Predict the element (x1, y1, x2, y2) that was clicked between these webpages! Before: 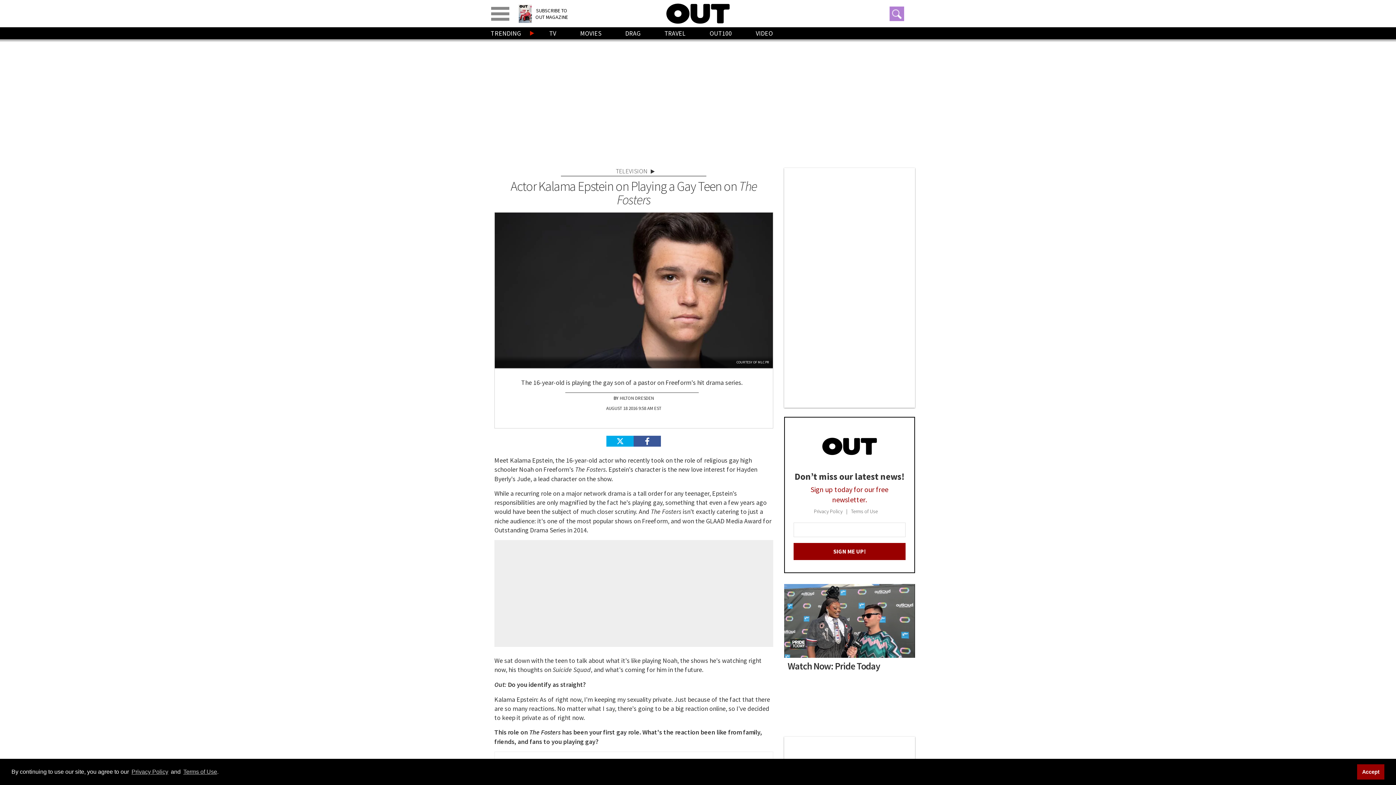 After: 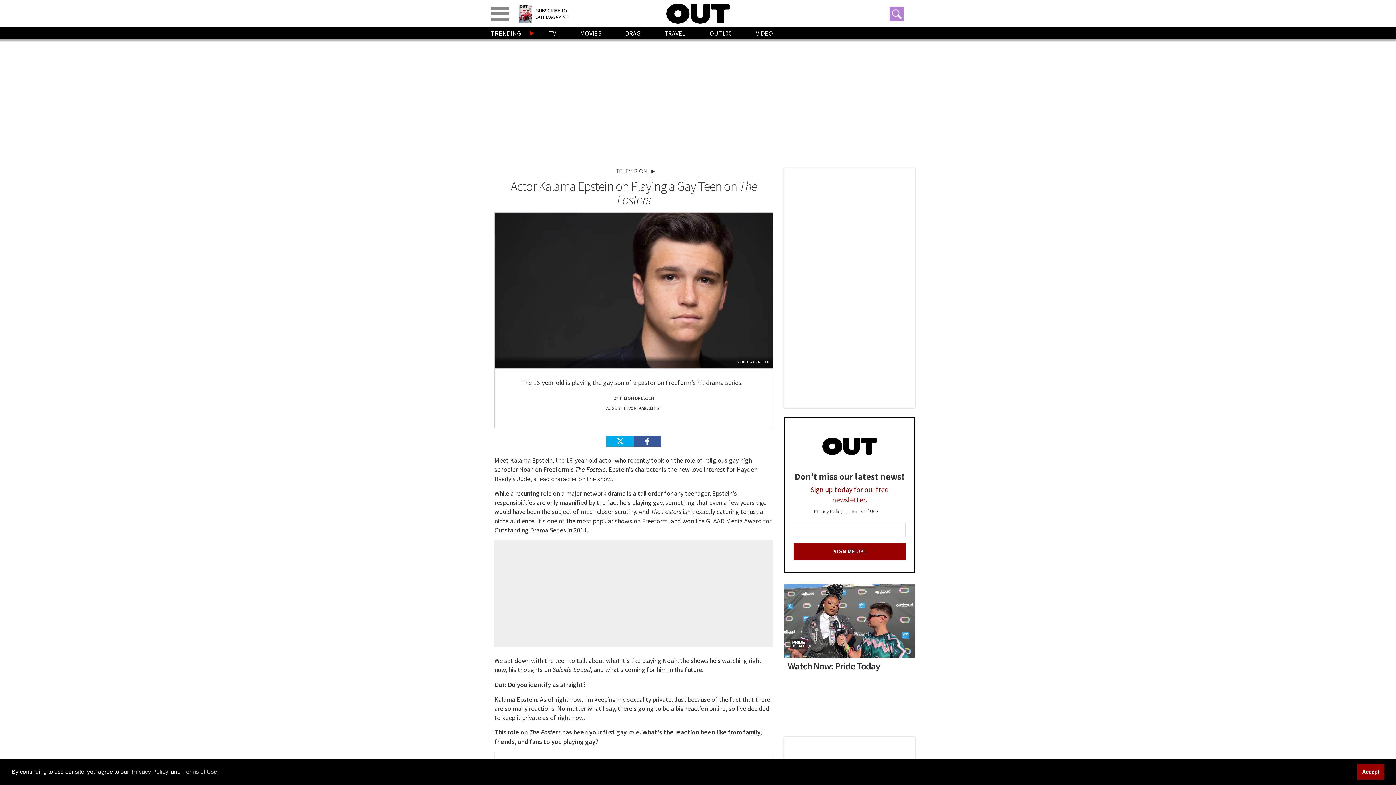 Action: bbox: (822, 435, 876, 456)